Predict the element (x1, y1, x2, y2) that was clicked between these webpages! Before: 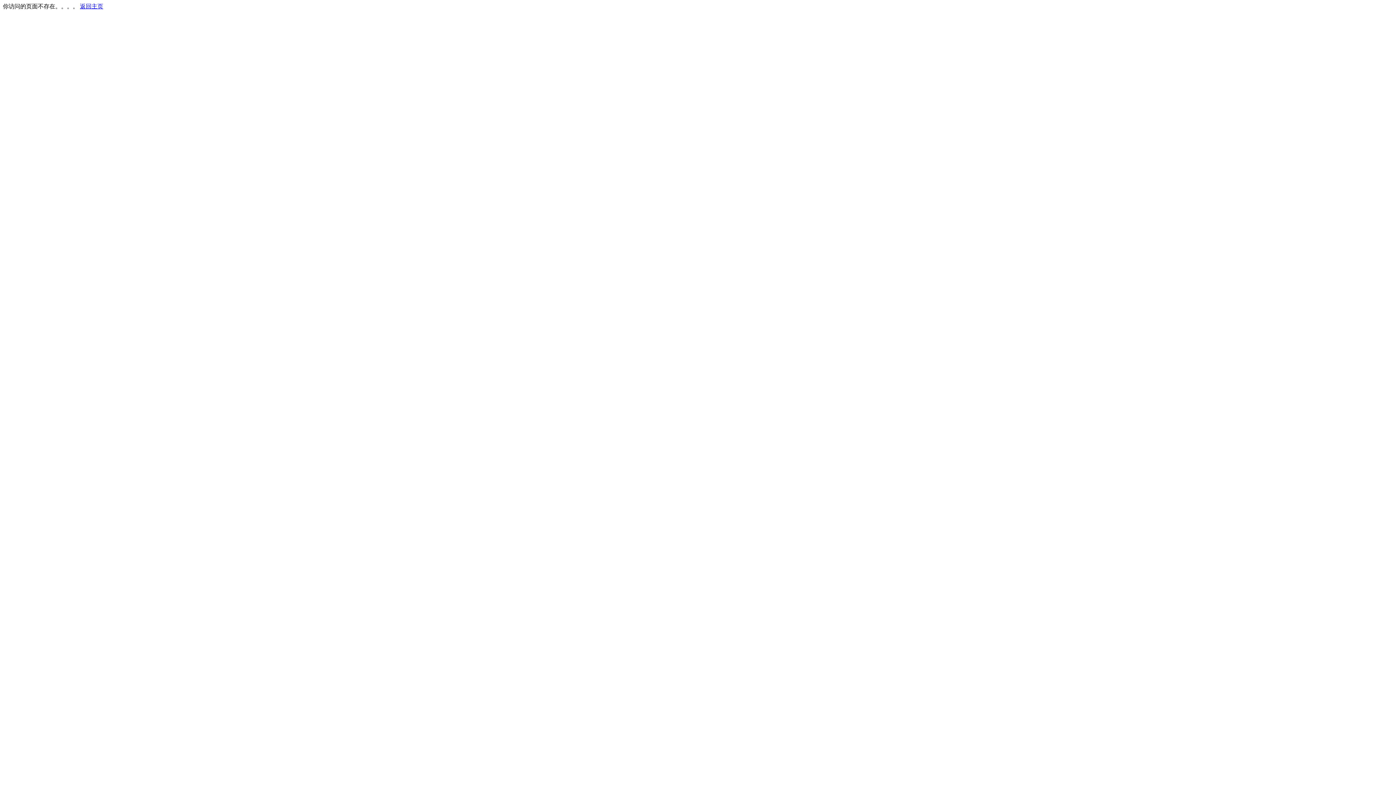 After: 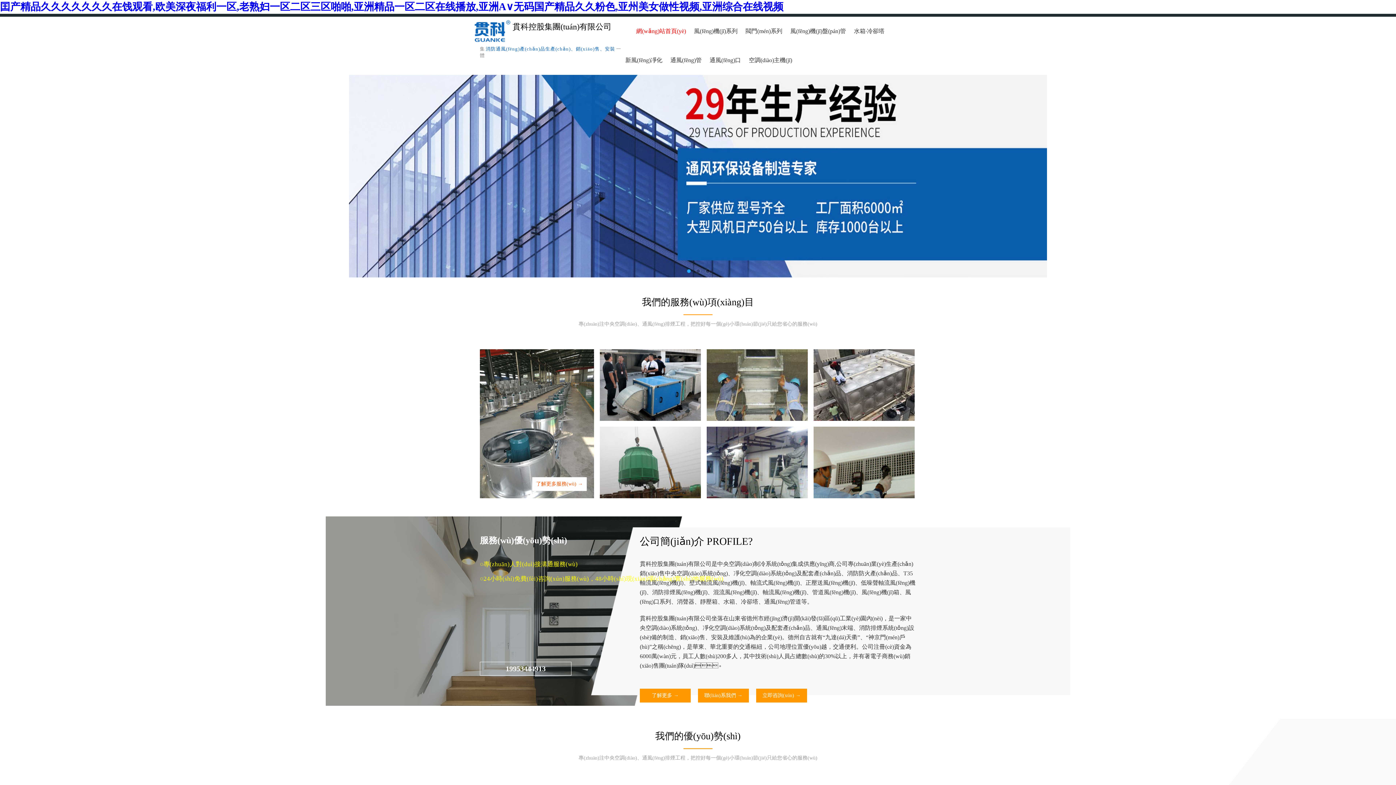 Action: bbox: (80, 3, 103, 9) label: 返回主页